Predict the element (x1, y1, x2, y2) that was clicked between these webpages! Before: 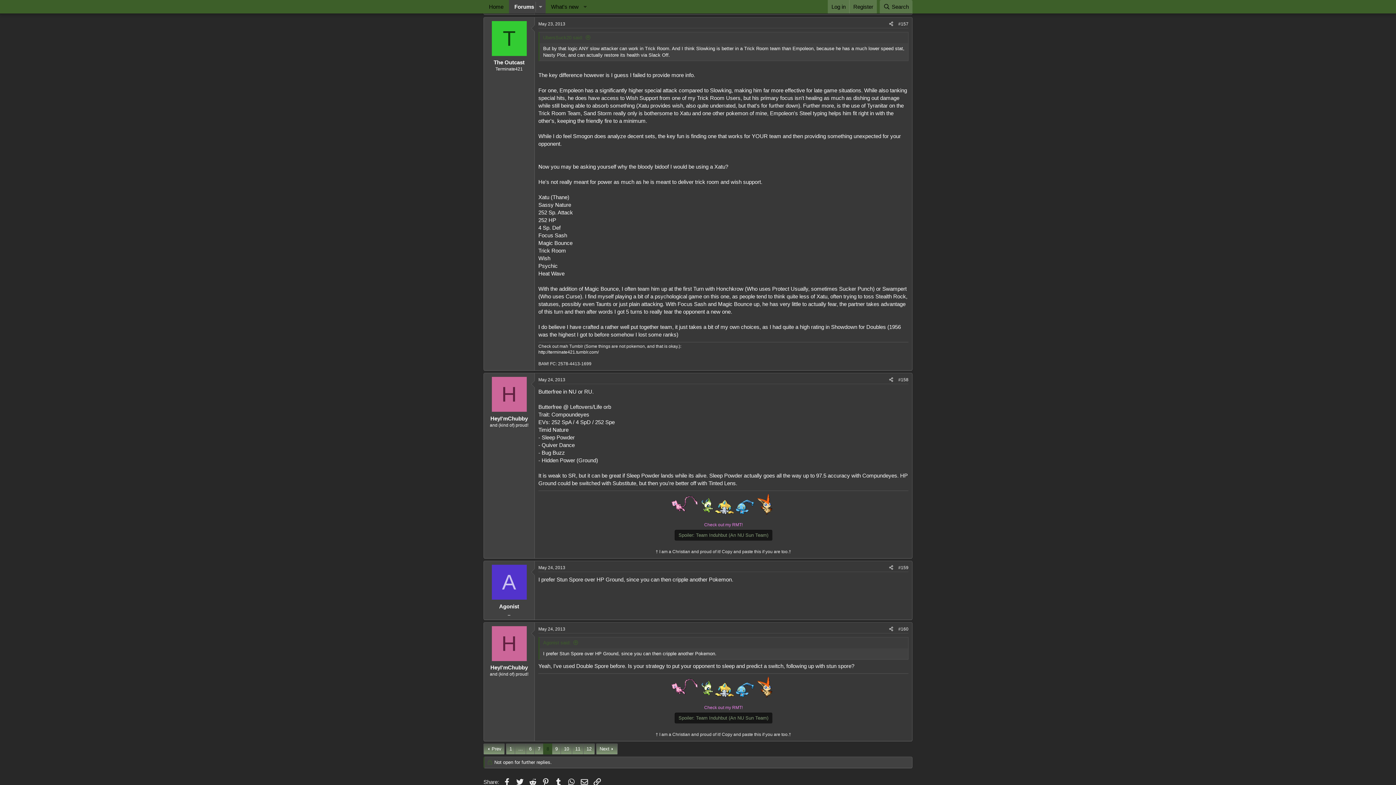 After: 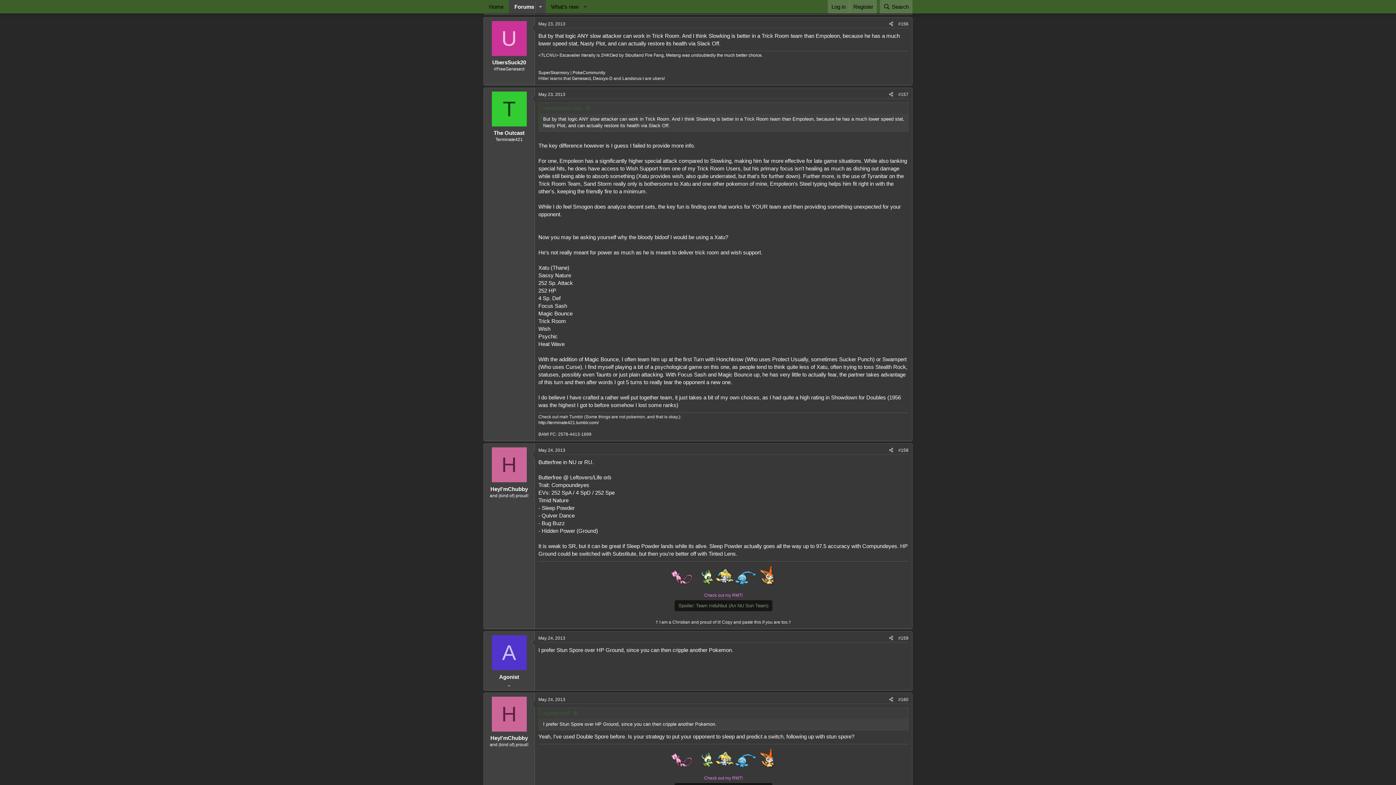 Action: label: UbersSuck20 said: bbox: (543, 34, 591, 40)